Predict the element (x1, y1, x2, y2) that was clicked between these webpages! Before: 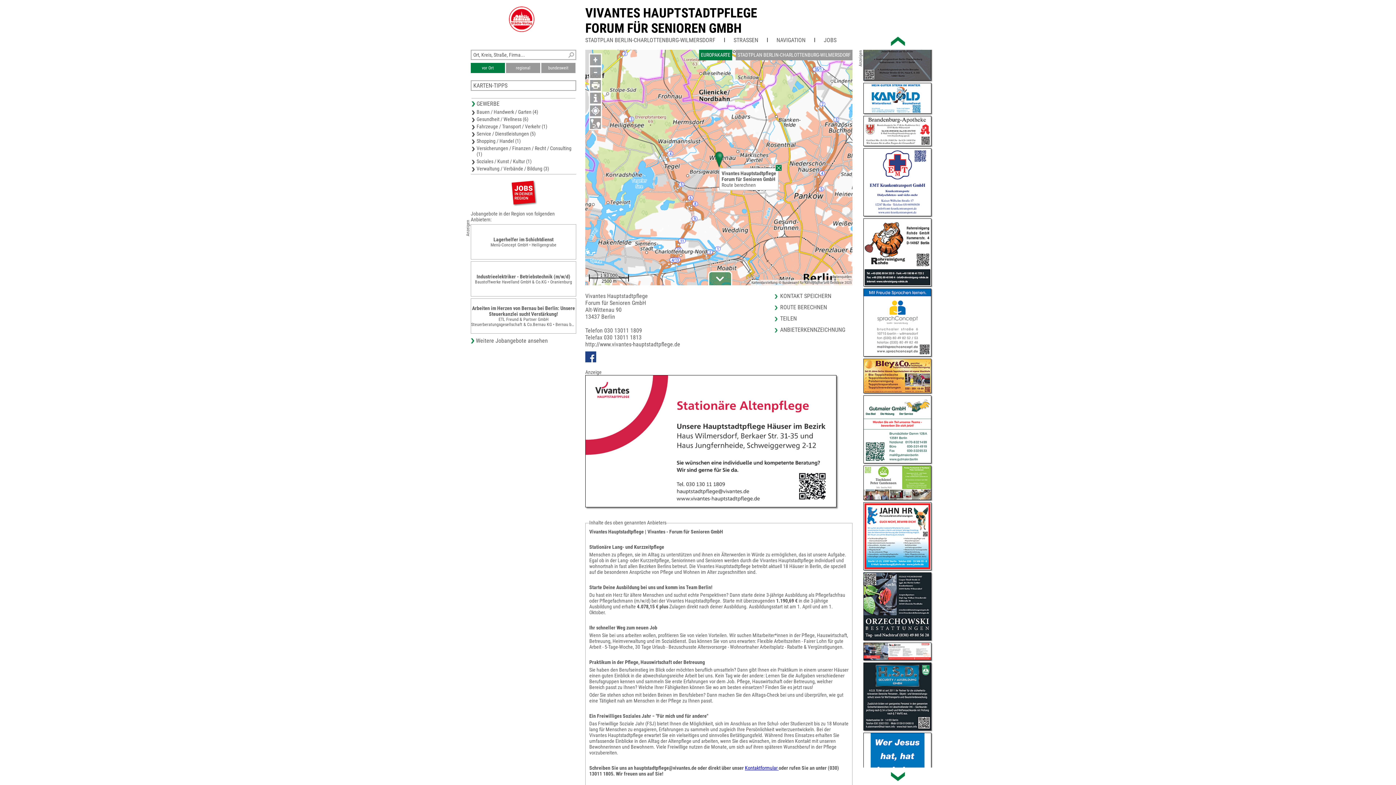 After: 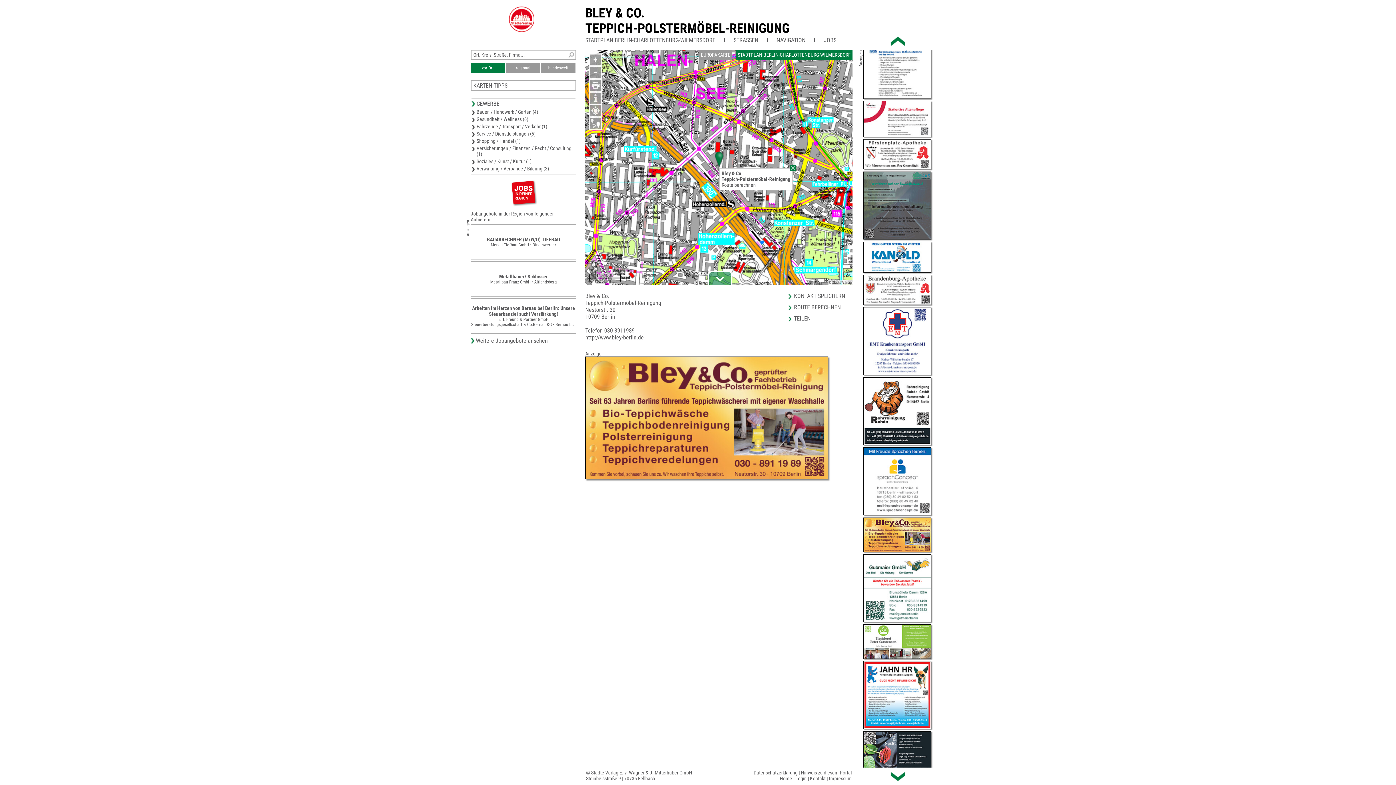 Action: bbox: (863, 425, 931, 459)